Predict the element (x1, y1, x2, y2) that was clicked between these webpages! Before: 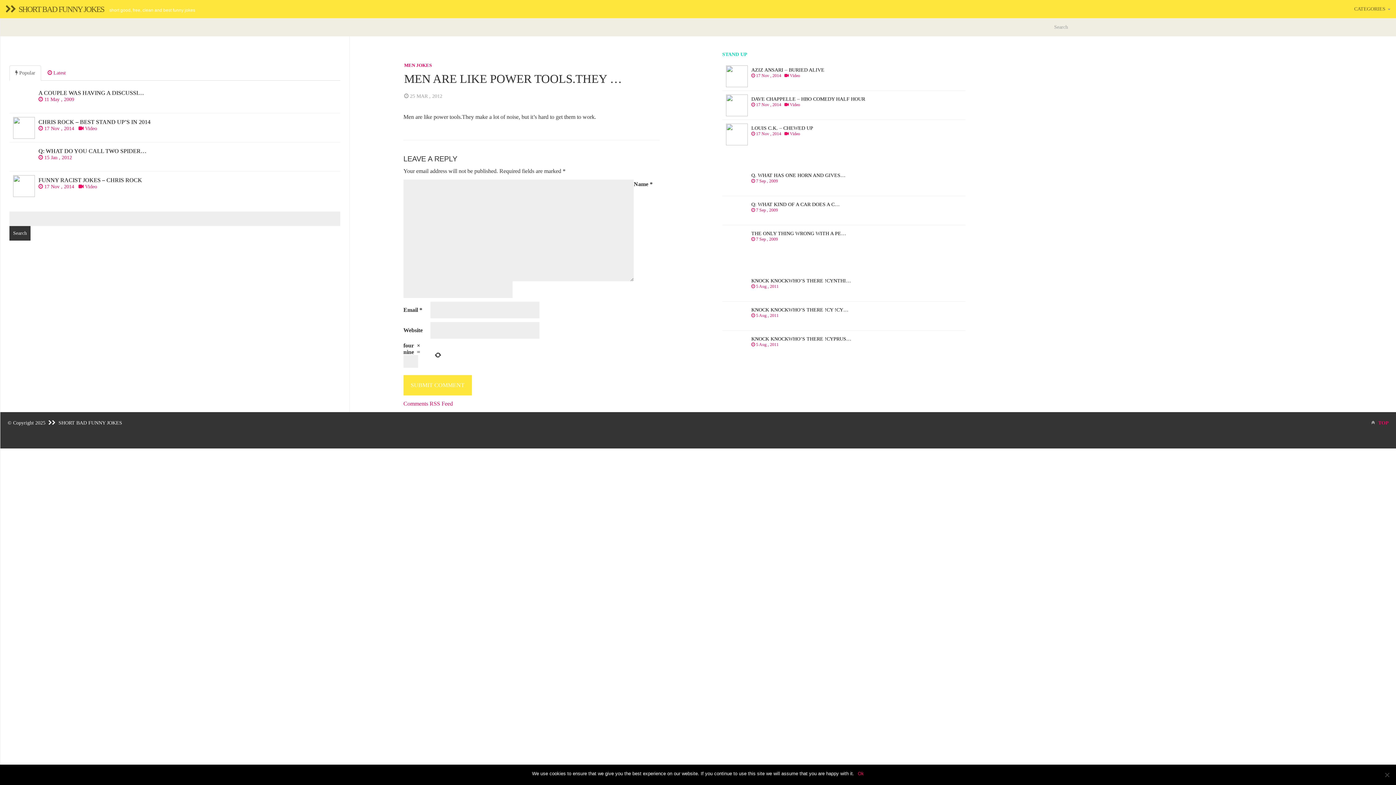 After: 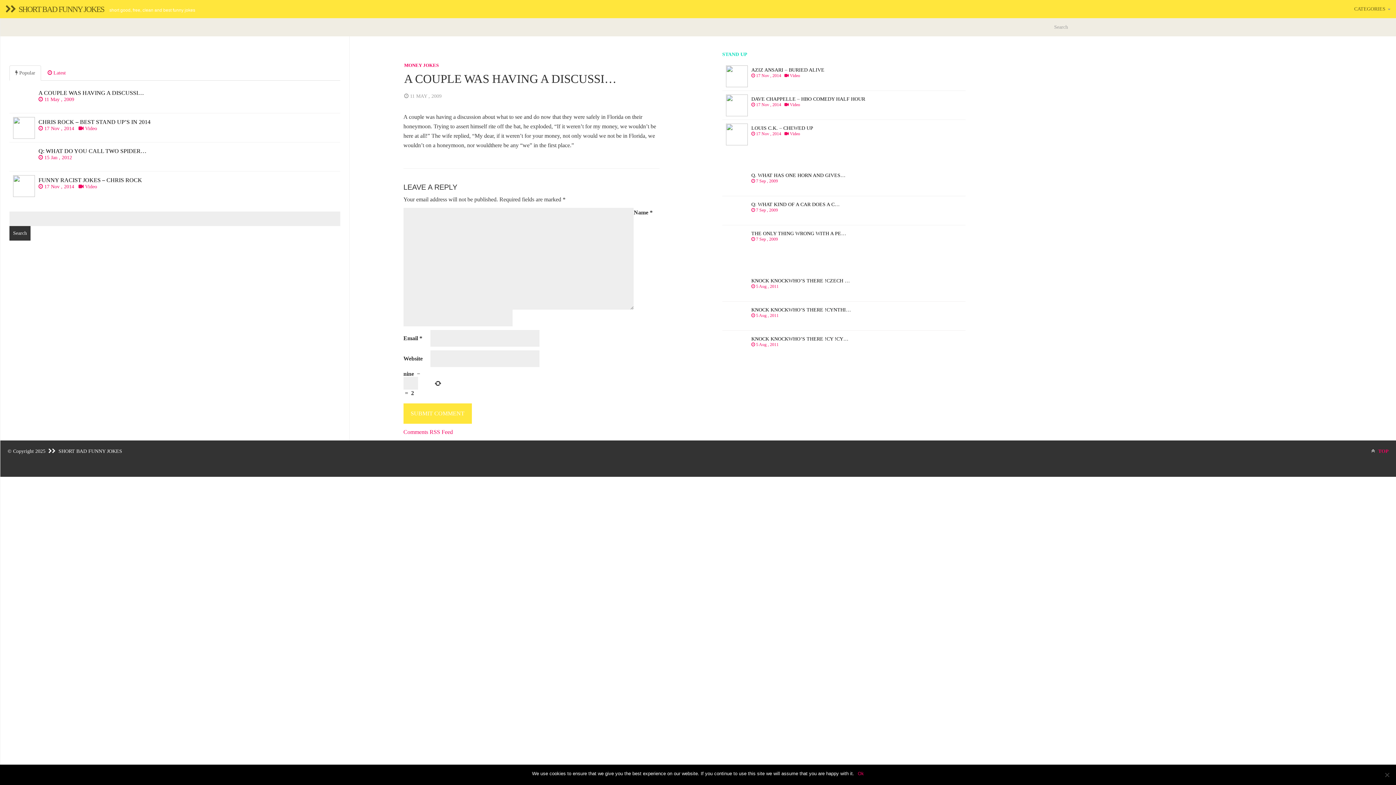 Action: bbox: (9, 84, 340, 113) label: A COUPLE WAS HAVING A DISCUSSI…
 11 May , 2009  